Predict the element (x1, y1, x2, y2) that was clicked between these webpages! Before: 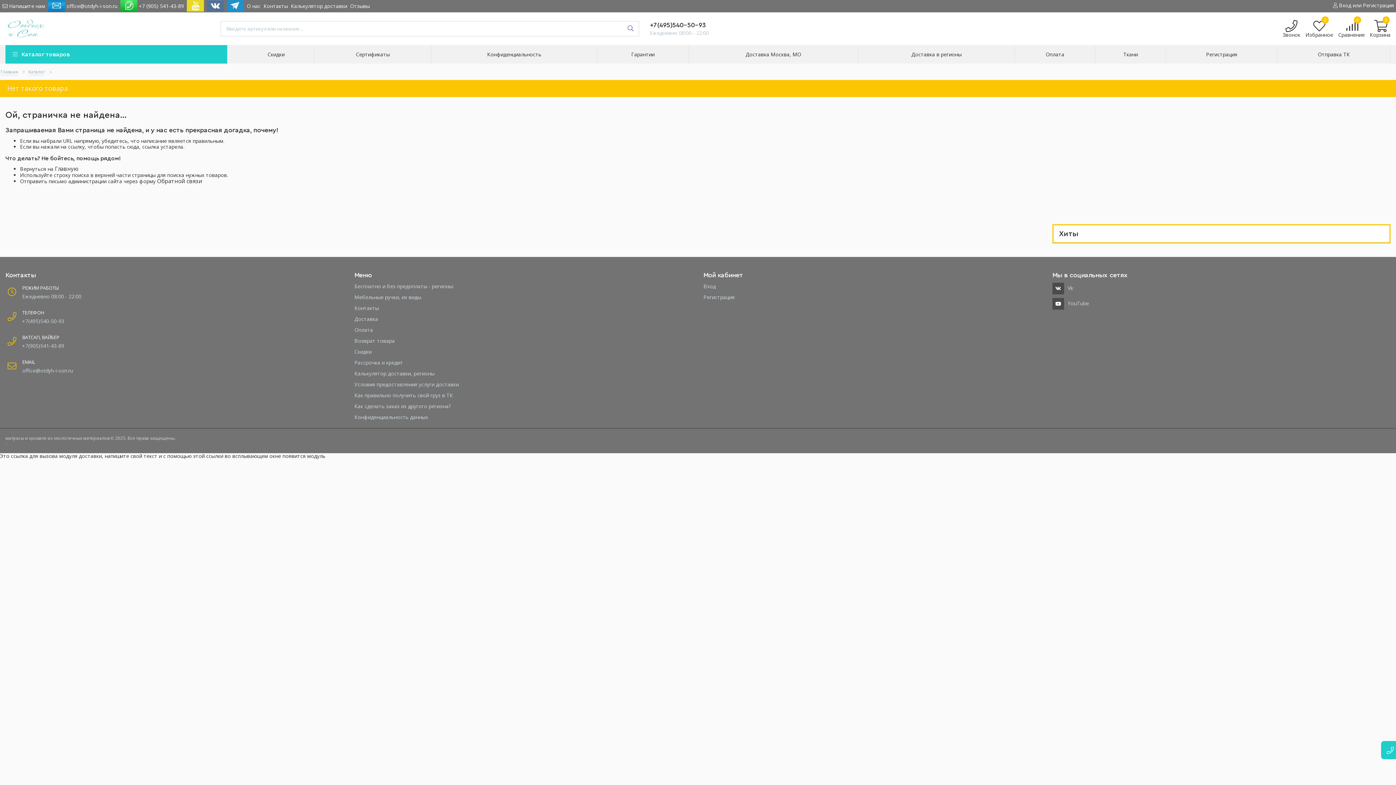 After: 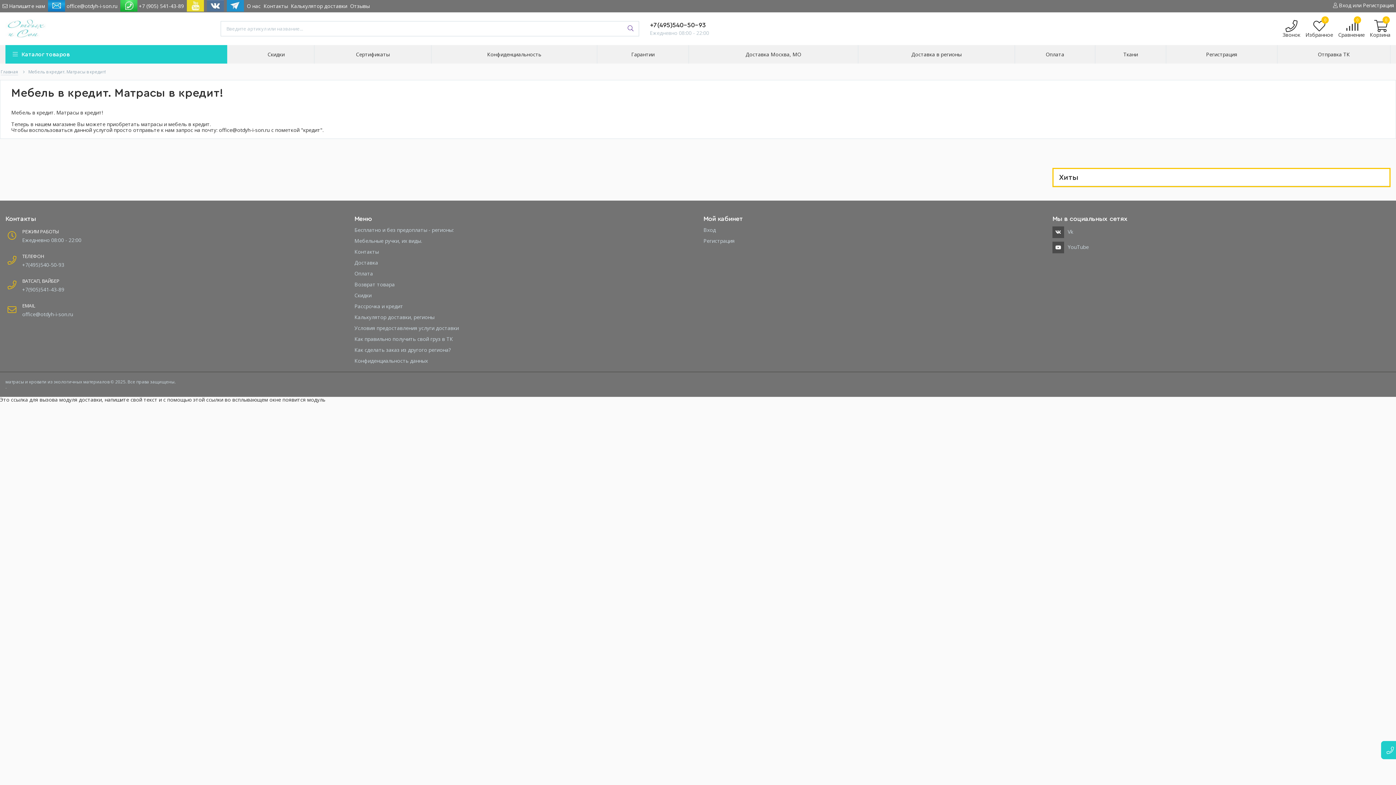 Action: bbox: (354, 359, 692, 366) label: Рассрочка и кредит